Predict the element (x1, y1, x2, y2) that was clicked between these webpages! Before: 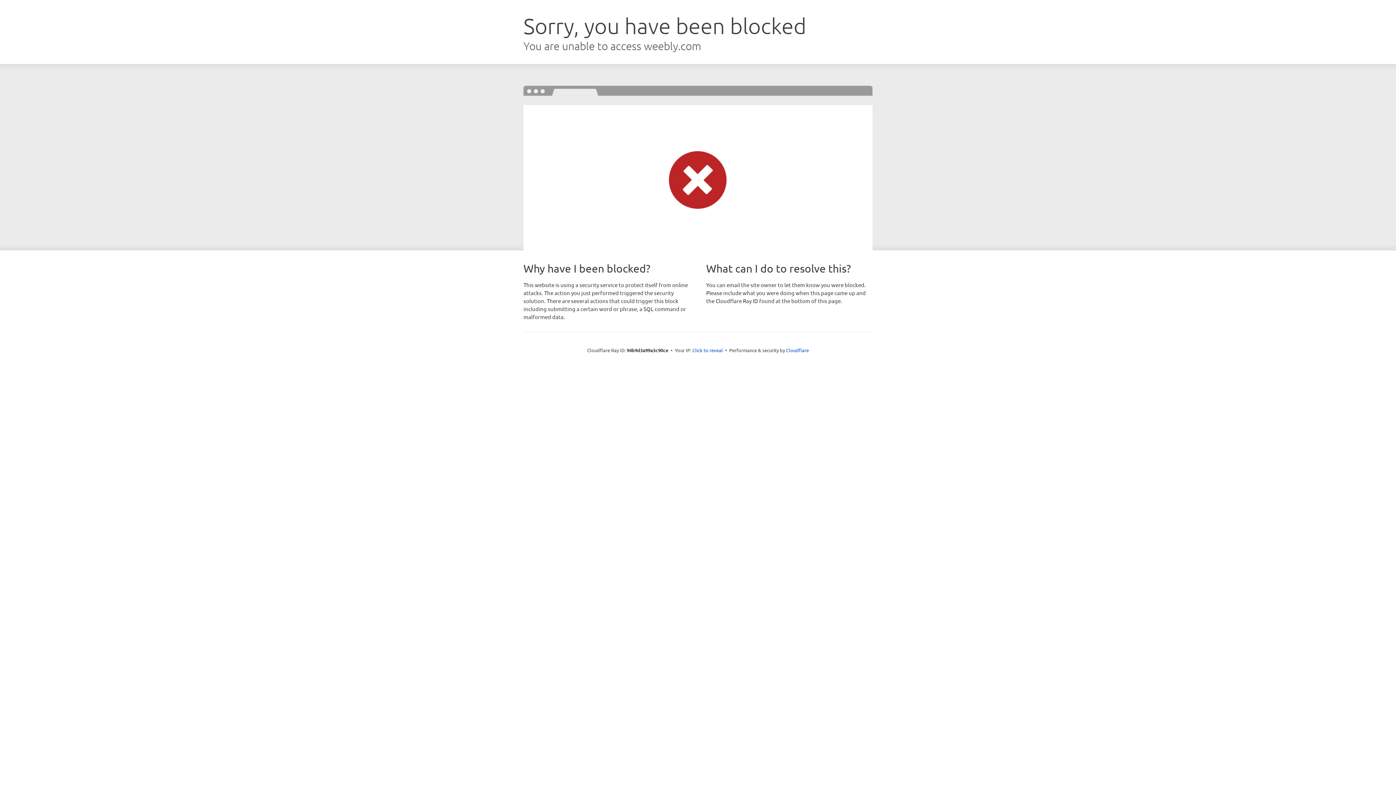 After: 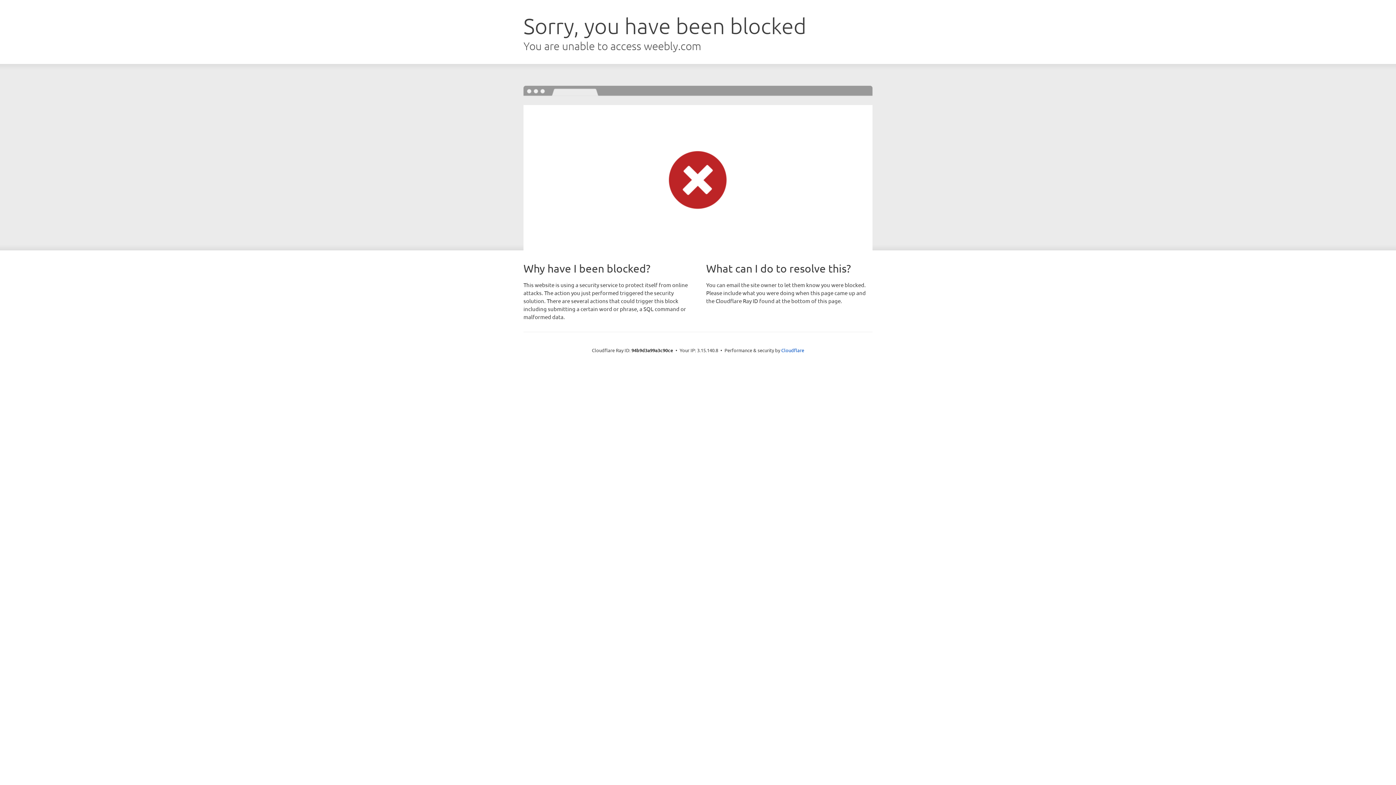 Action: bbox: (692, 346, 723, 353) label: Click to reveal